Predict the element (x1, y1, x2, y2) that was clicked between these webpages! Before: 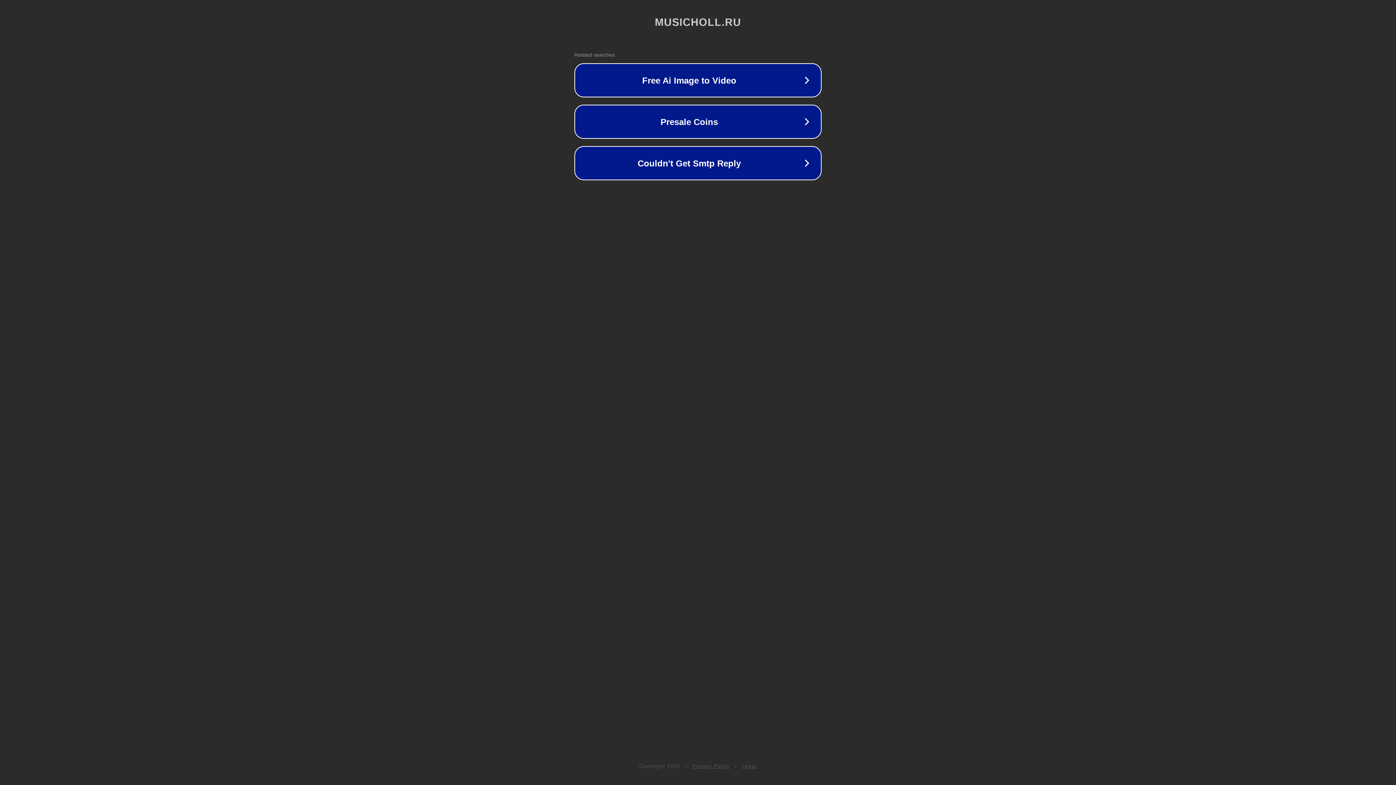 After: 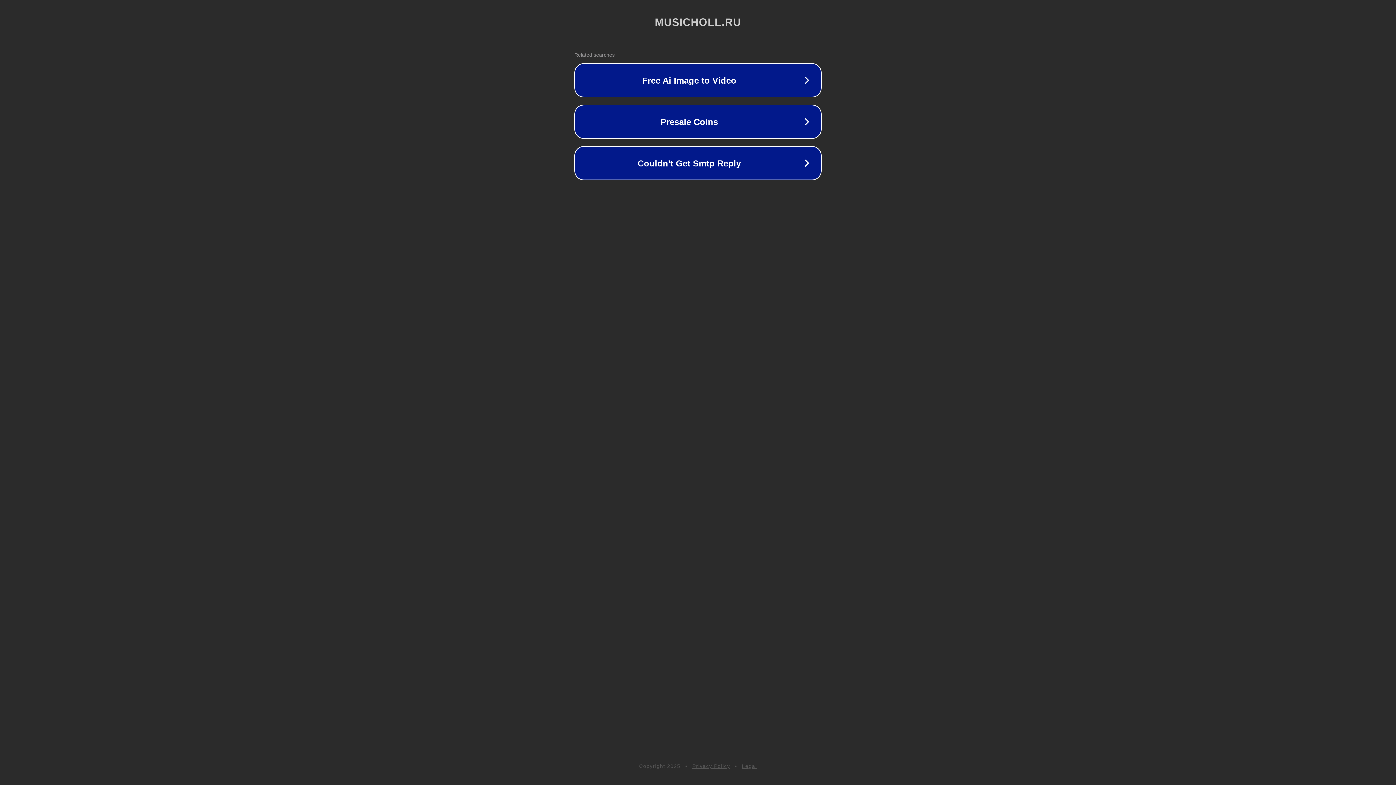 Action: label: Privacy Policy bbox: (692, 763, 730, 769)